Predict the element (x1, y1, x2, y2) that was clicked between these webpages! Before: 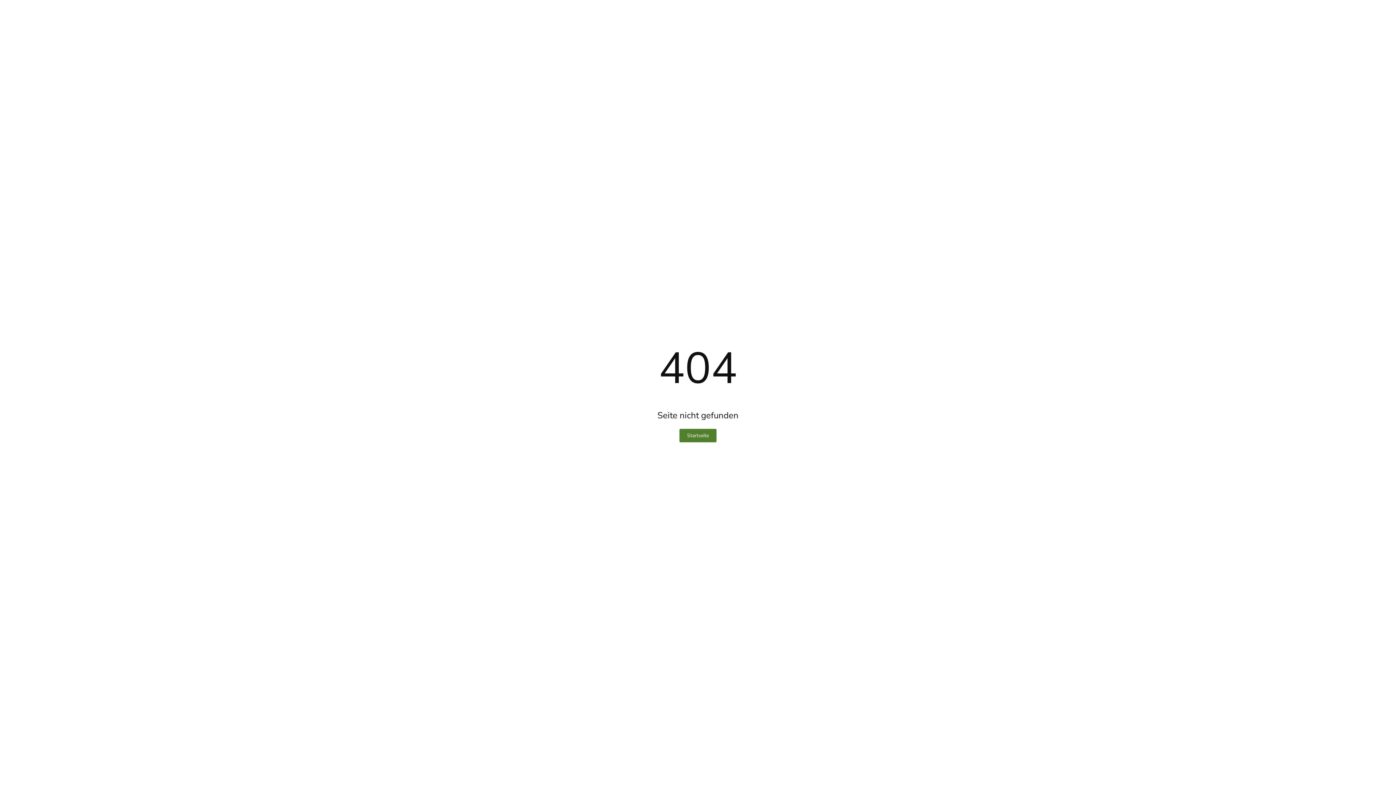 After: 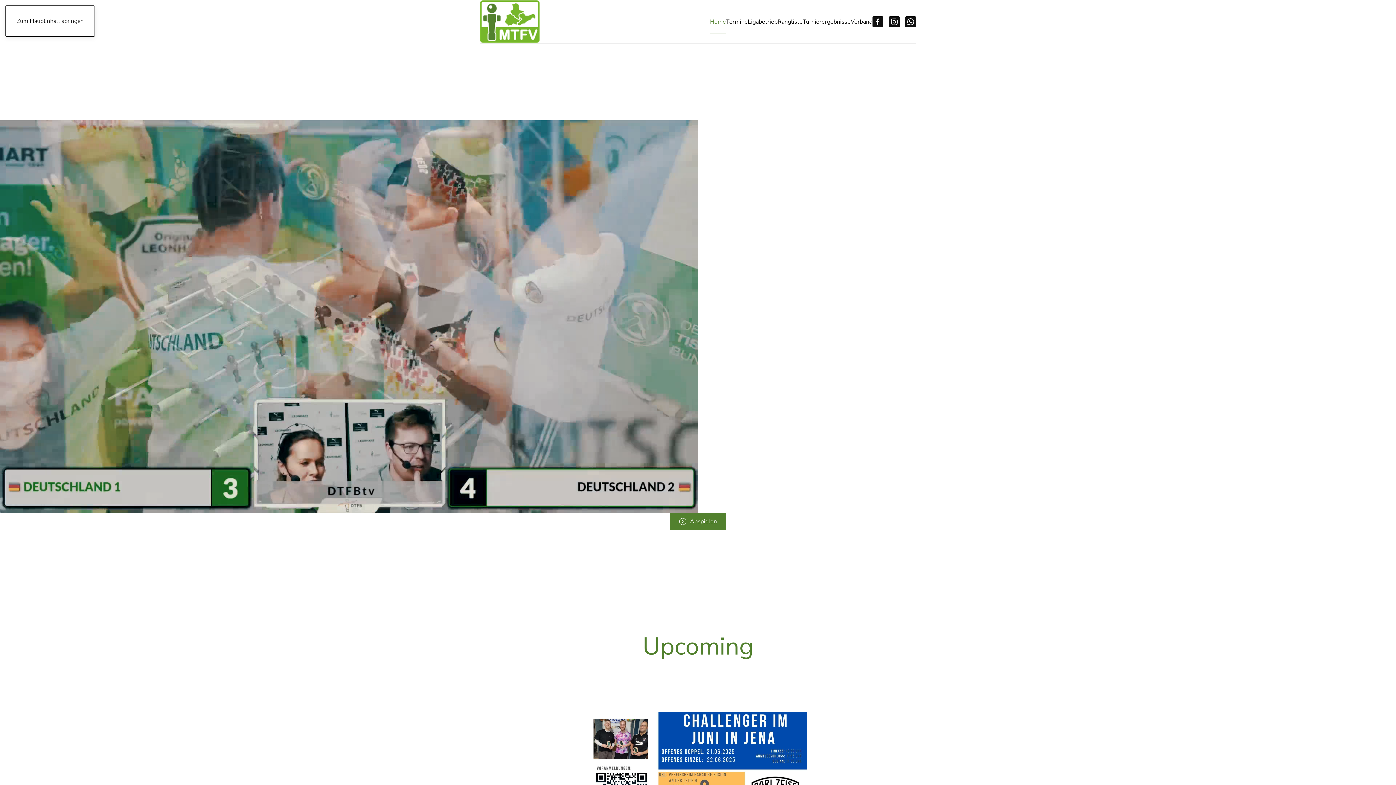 Action: label: Startseite bbox: (679, 429, 716, 442)